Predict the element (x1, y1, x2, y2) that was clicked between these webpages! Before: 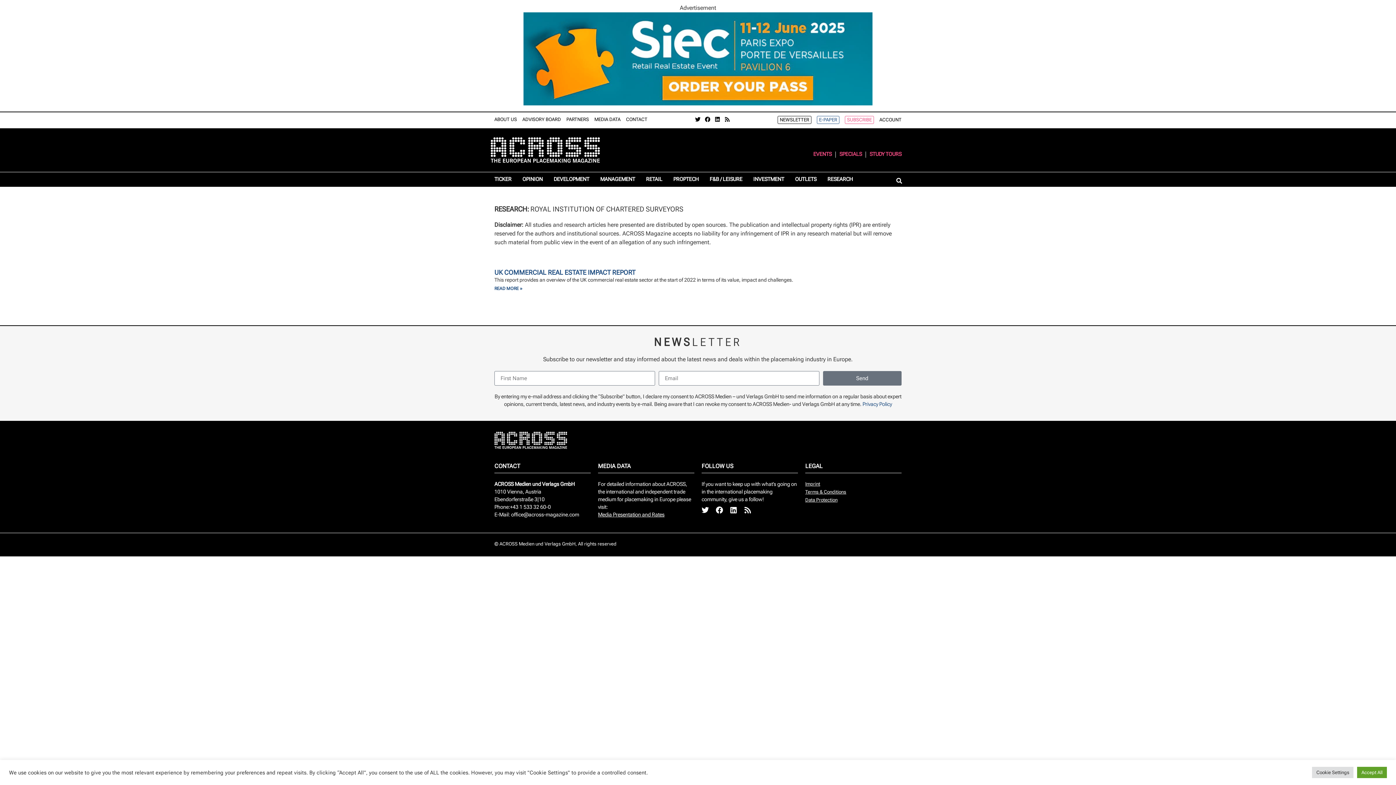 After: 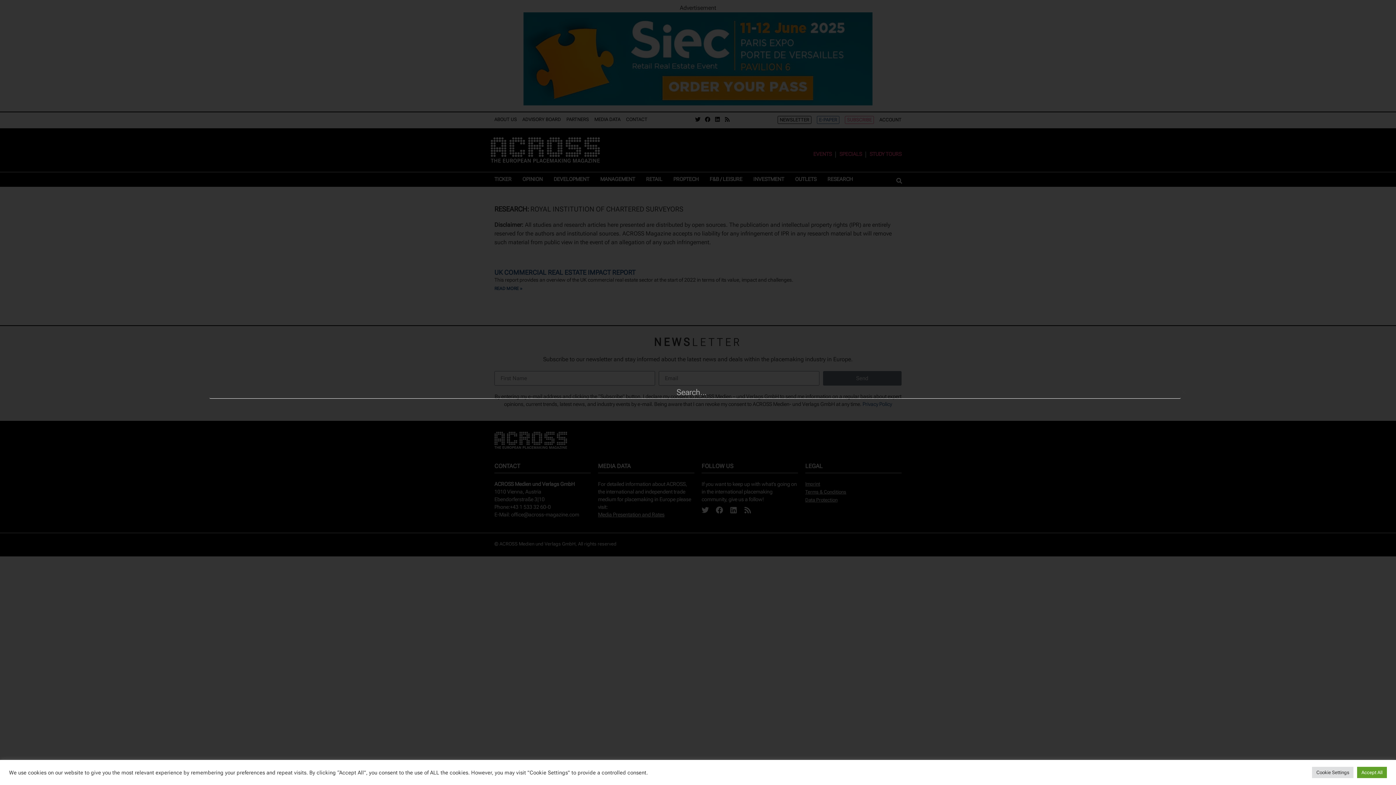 Action: label: Search bbox: (893, 175, 905, 187)